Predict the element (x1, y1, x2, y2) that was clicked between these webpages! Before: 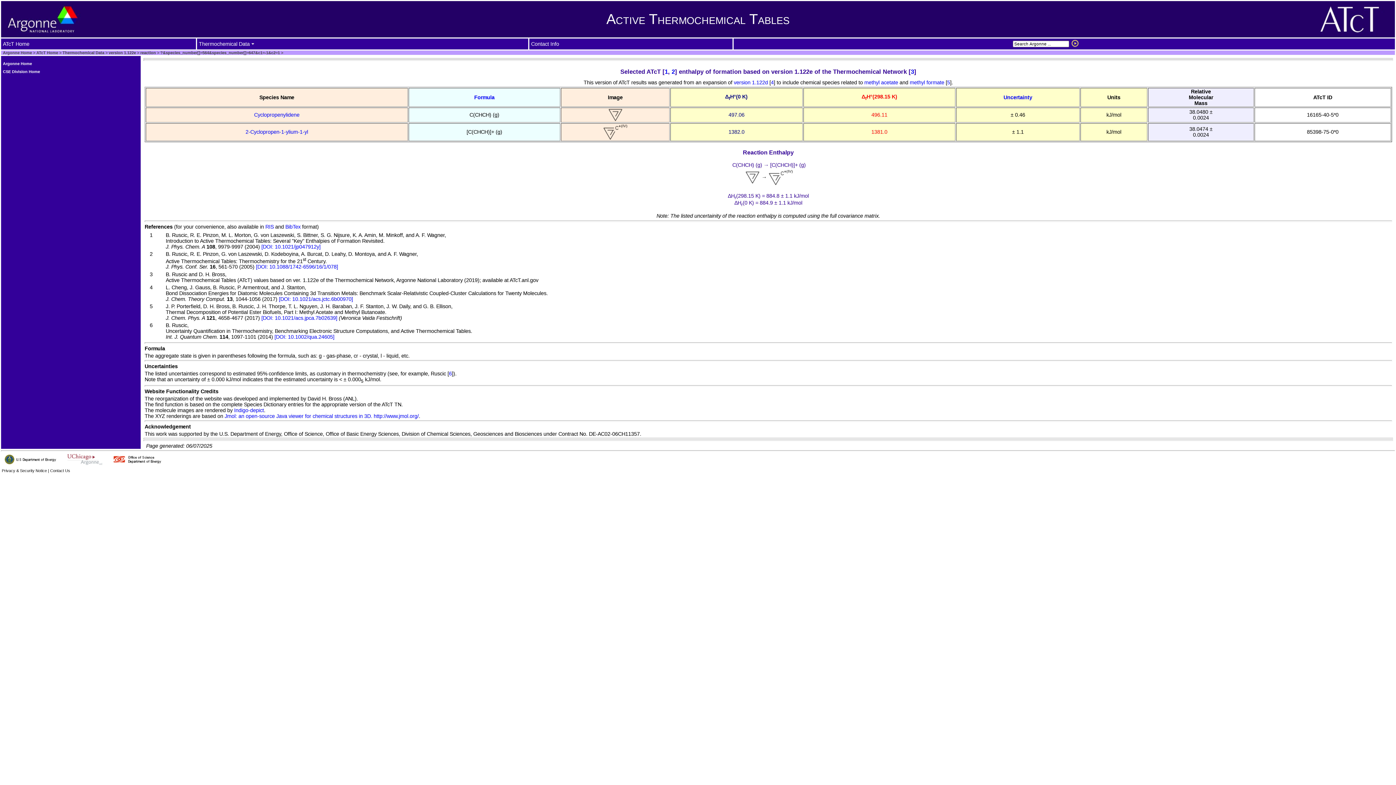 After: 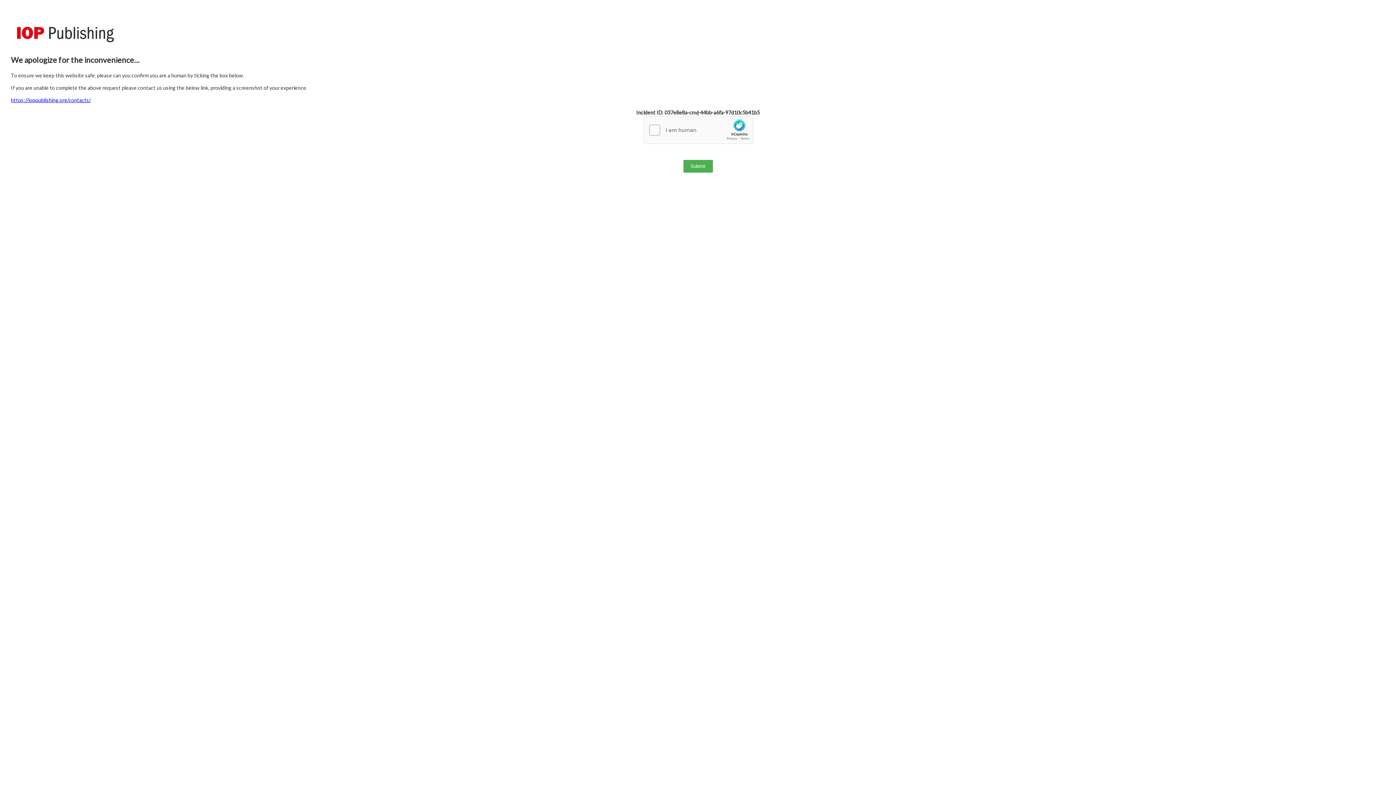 Action: bbox: (256, 264, 338, 269) label: [DOI: 10.1088/1742-6596/16/1/078]